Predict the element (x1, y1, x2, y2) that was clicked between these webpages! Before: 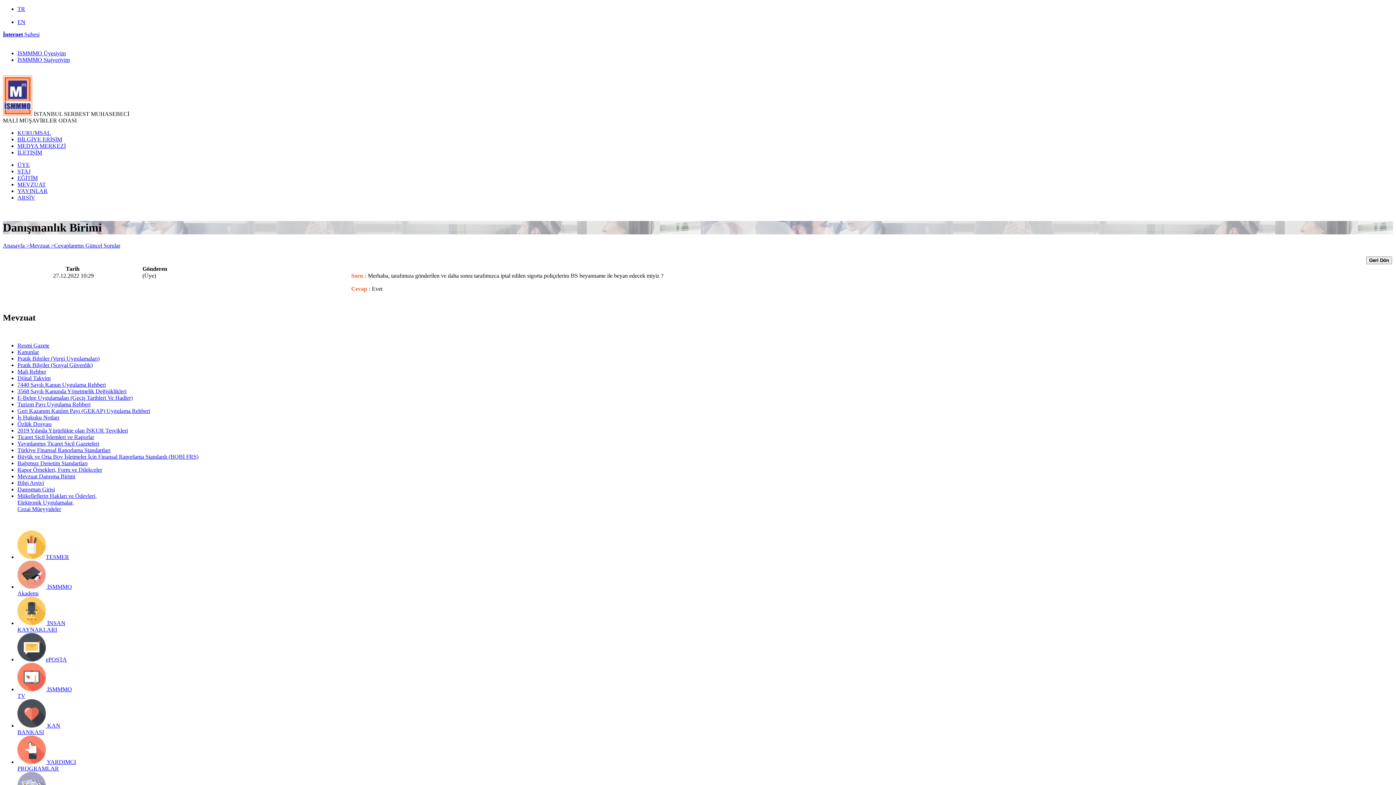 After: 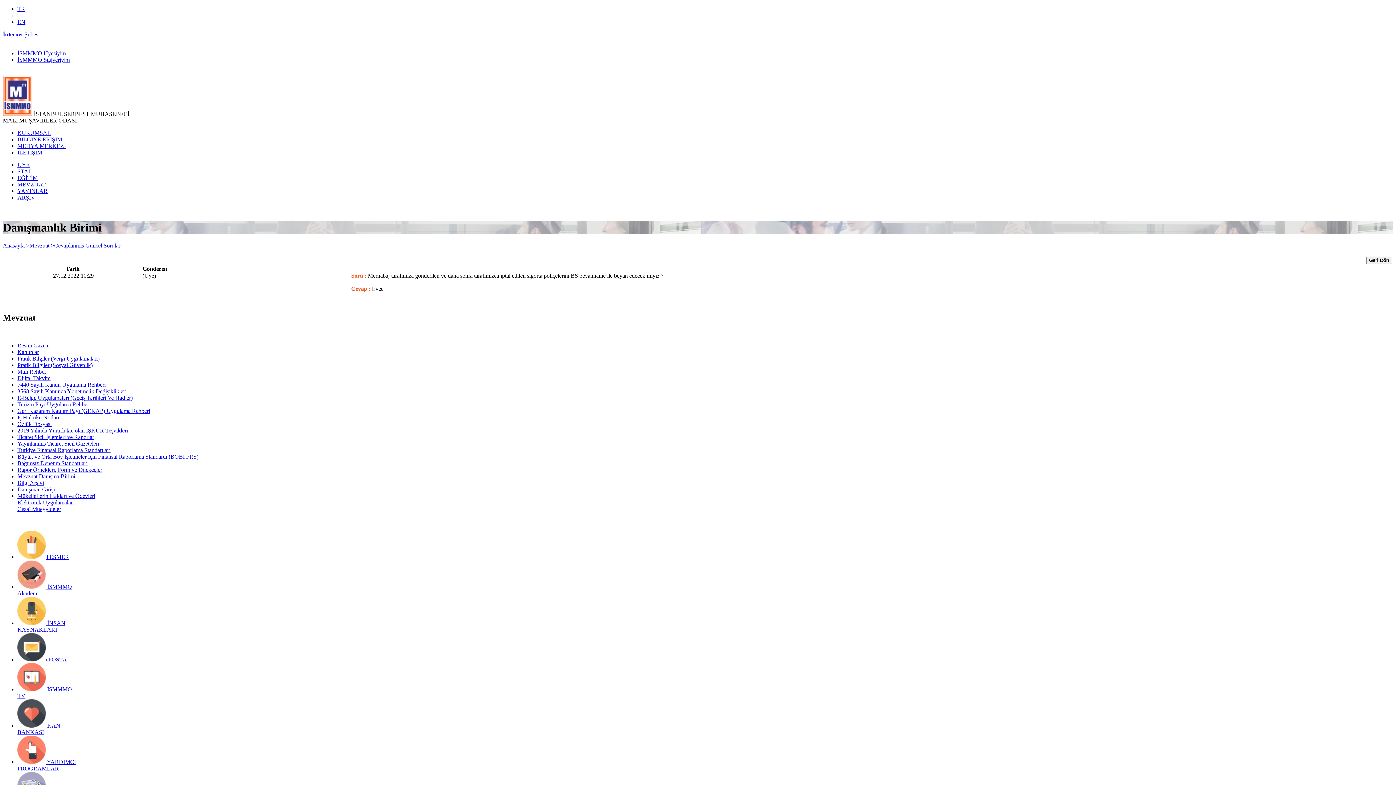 Action: bbox: (17, 407, 150, 414) label: Geri Kazanım Katılım Payı (GEKAP) Uygulama Rehberi